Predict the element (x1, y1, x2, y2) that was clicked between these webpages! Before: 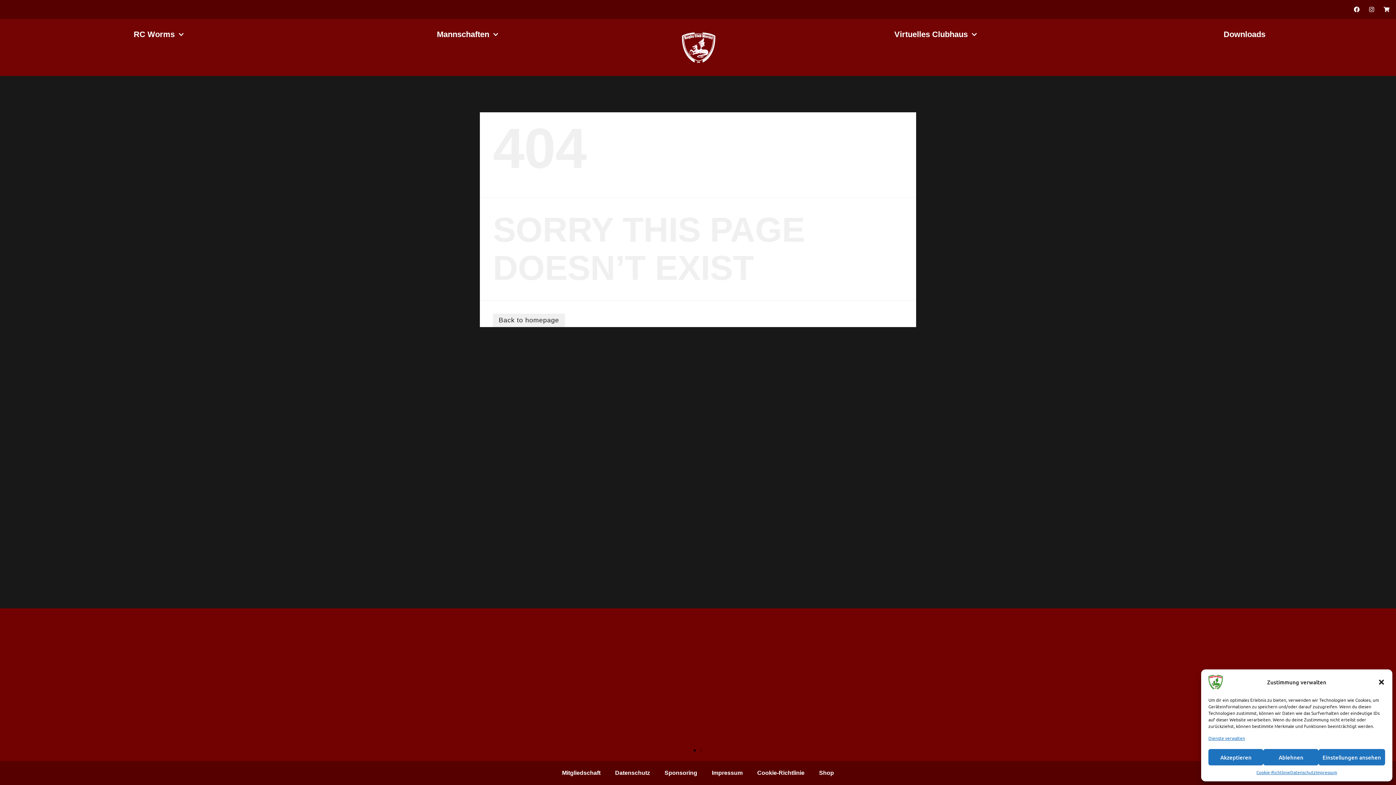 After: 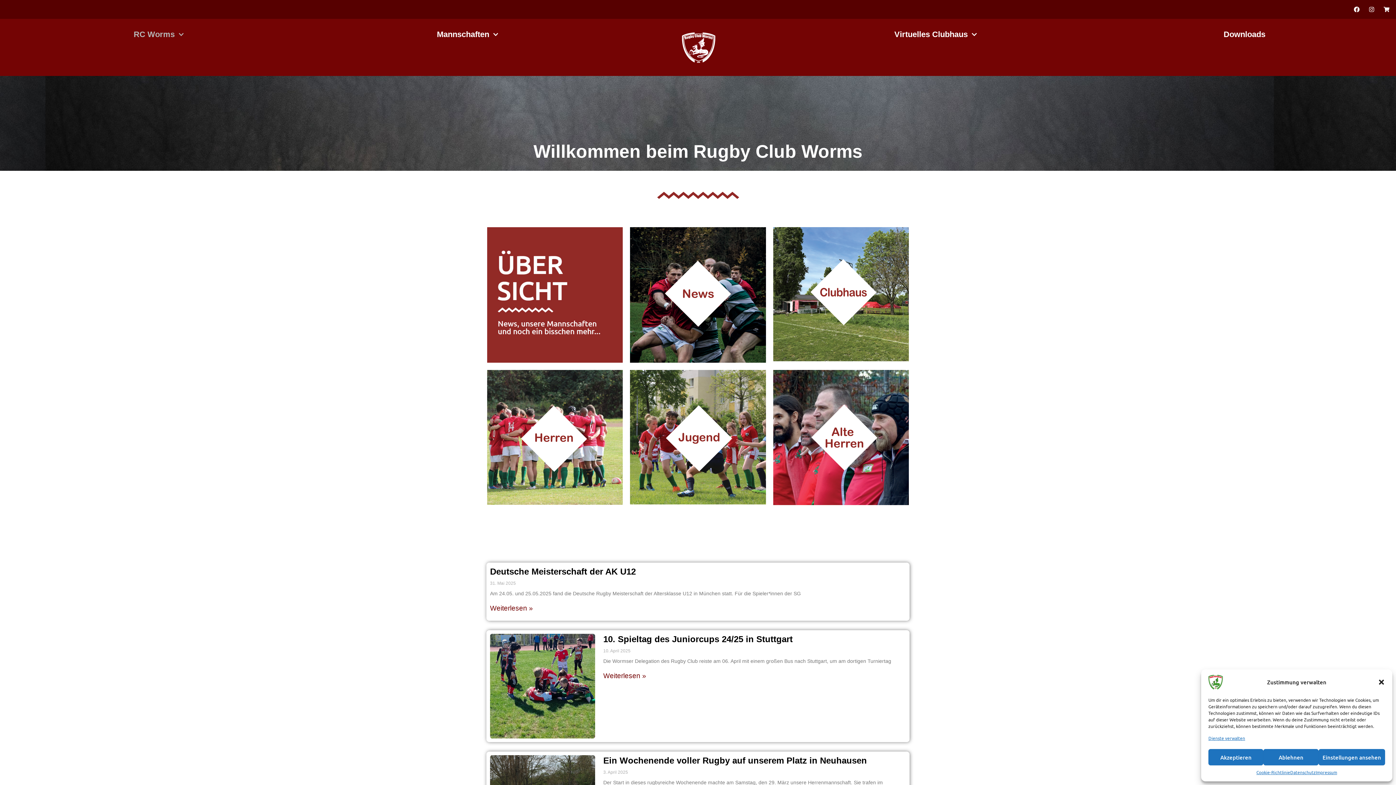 Action: bbox: (670, 26, 725, 68)